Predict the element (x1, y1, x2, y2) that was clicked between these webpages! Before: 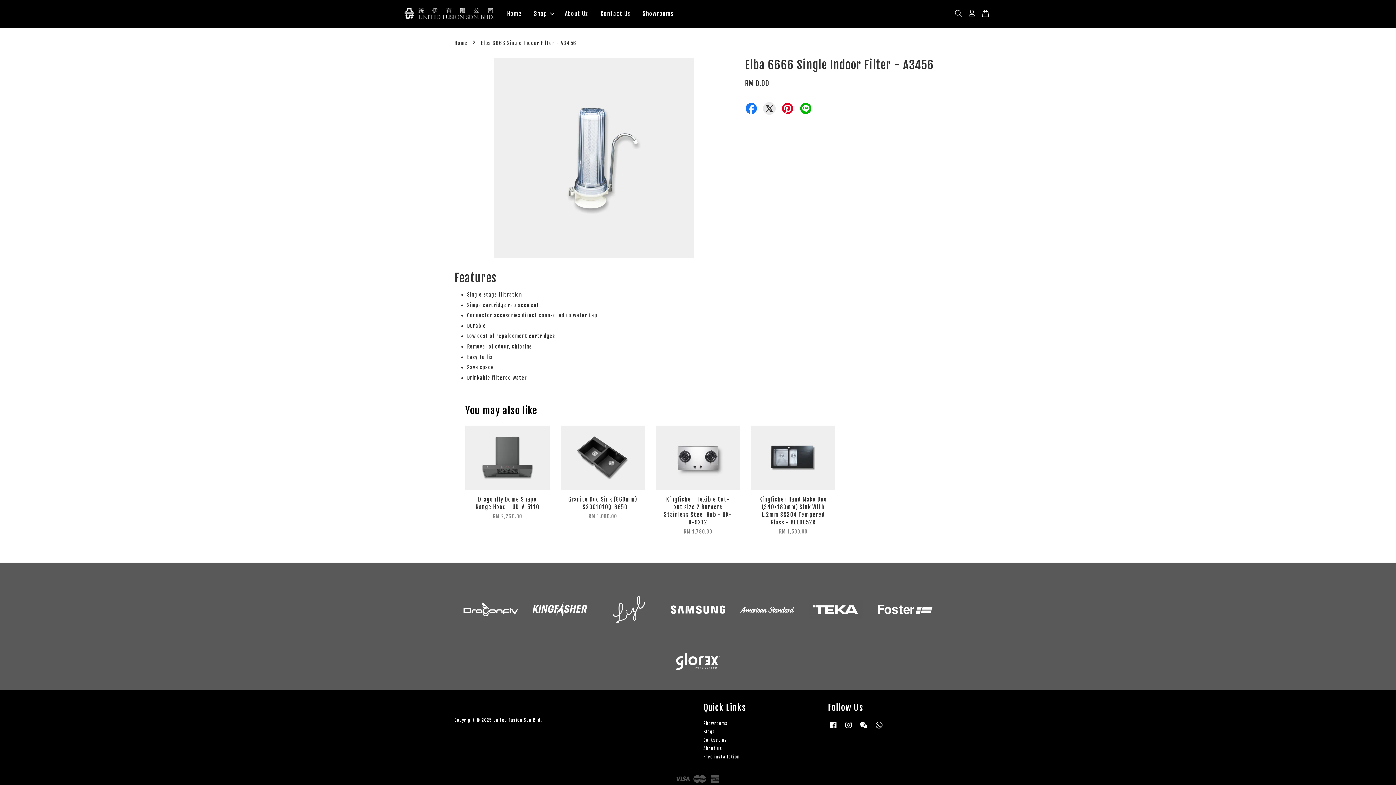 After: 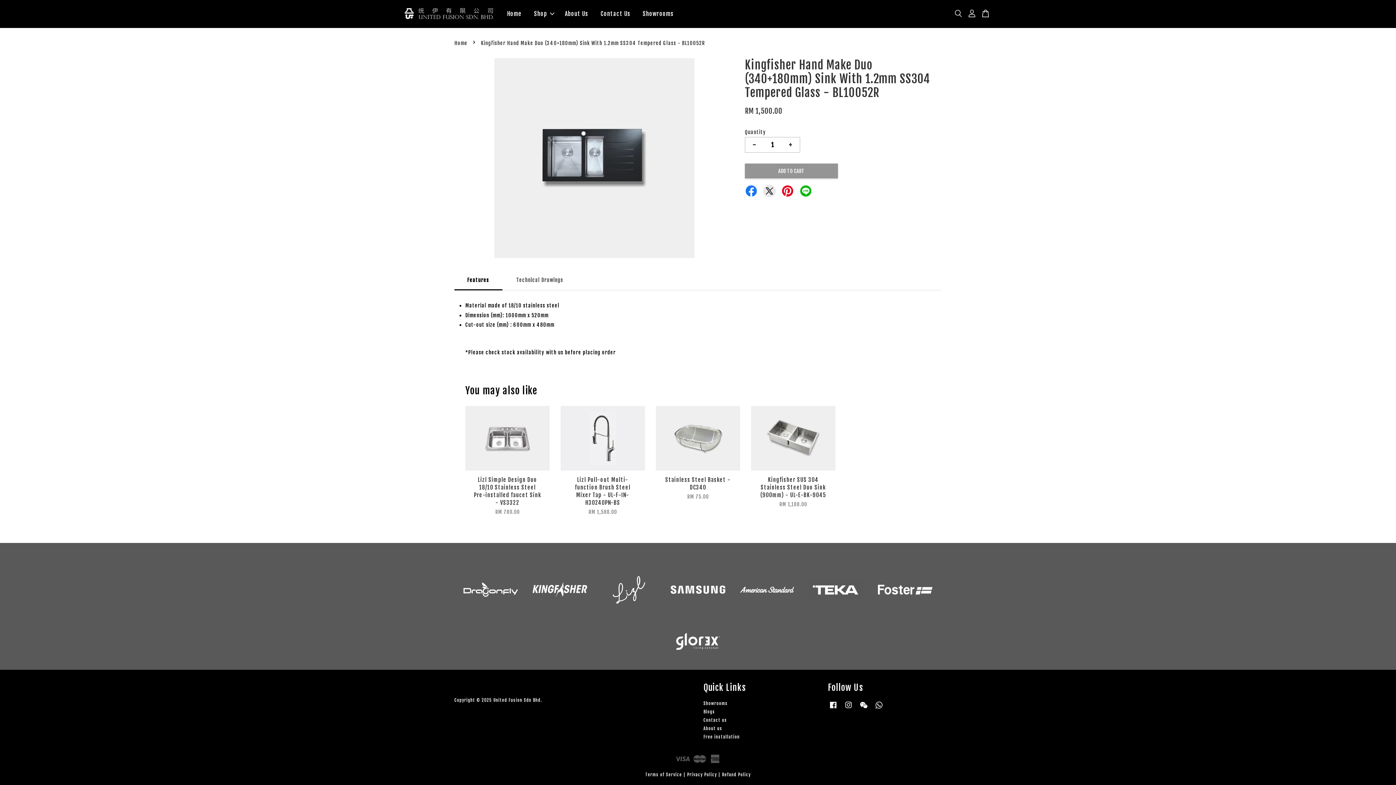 Action: label: Kingfisher Hand Make Duo (340+180mm) Sink With 1.2mm SS304 Tempered Glass - BL10052R

RM 1,500.00 bbox: (751, 490, 835, 541)